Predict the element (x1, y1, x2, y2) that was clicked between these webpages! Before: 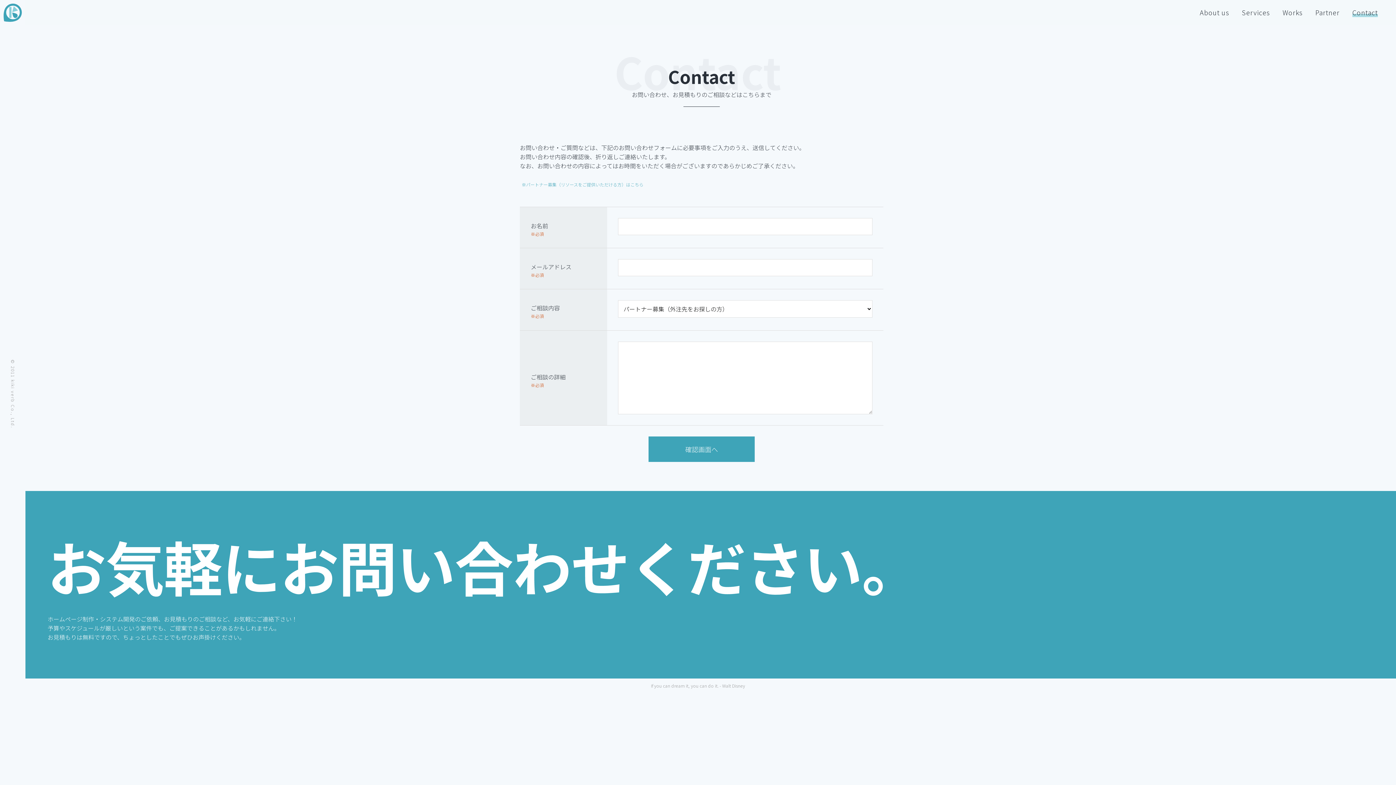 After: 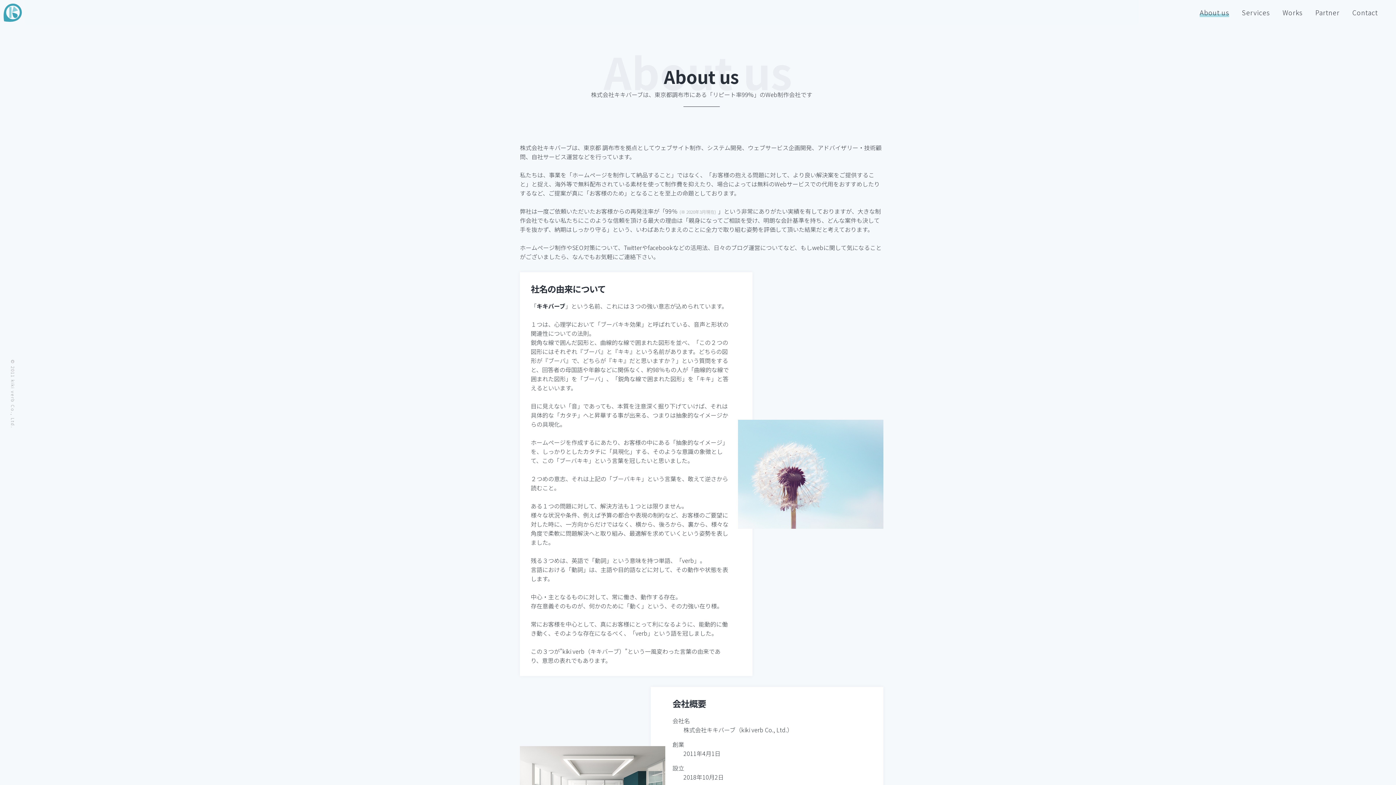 Action: bbox: (1200, 7, 1229, 17) label: About us